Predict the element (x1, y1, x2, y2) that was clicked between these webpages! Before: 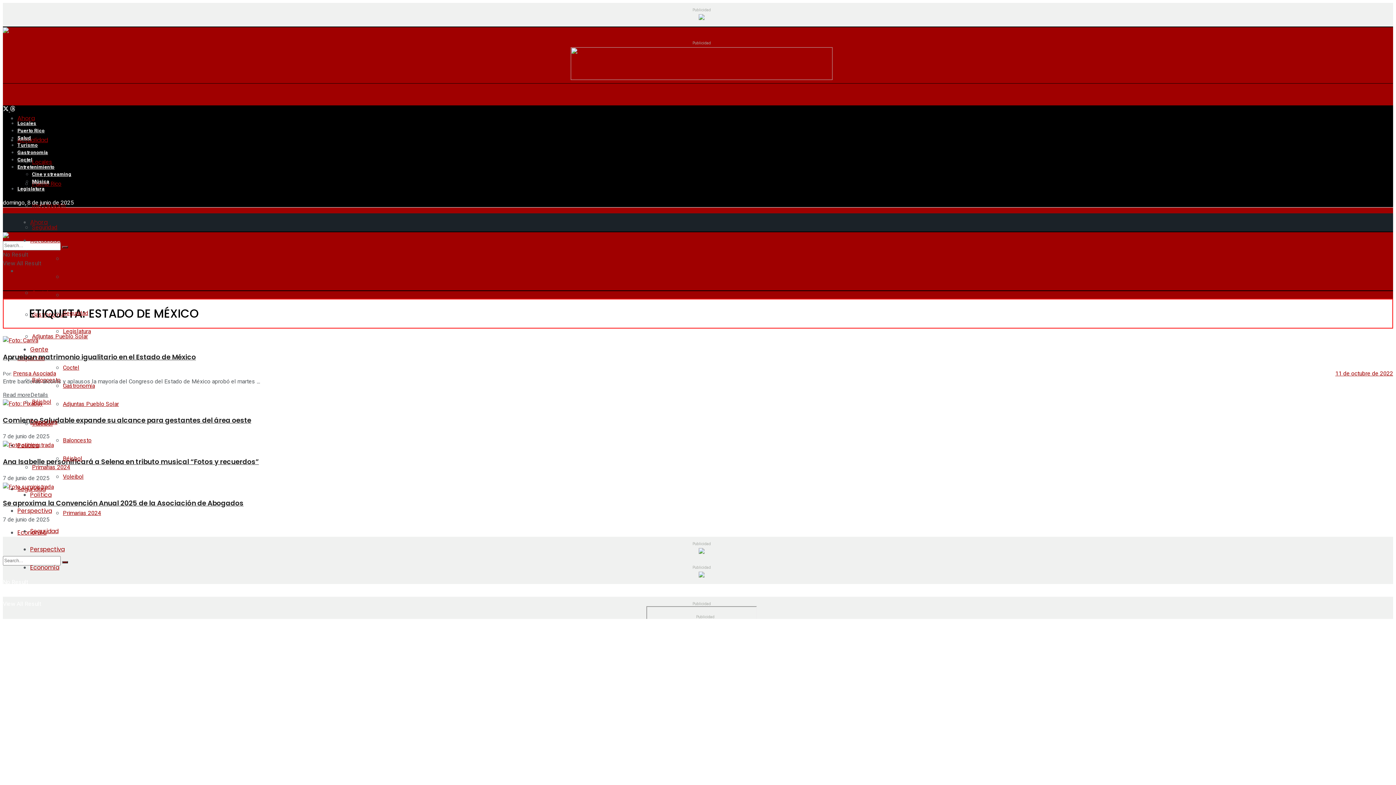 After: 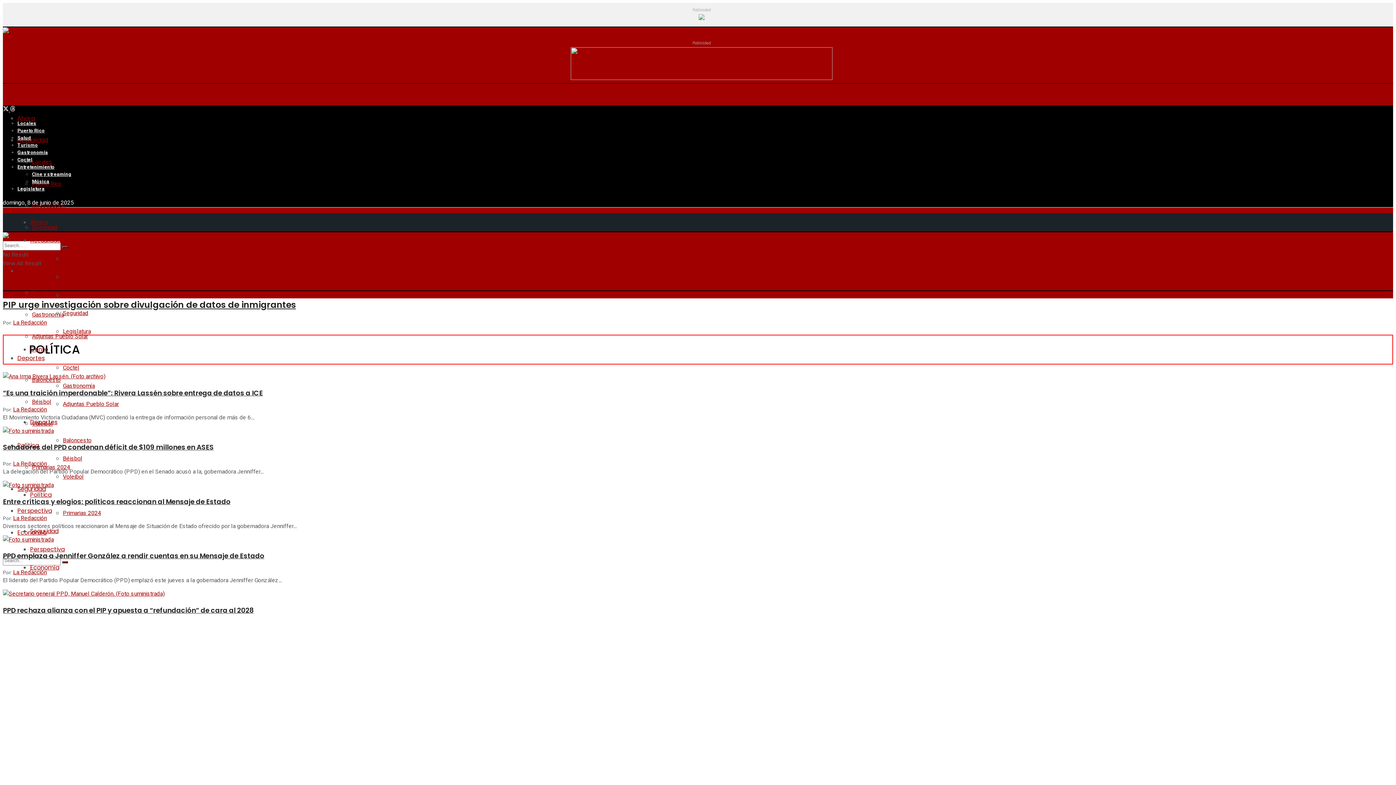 Action: label: Política bbox: (30, 490, 51, 499)